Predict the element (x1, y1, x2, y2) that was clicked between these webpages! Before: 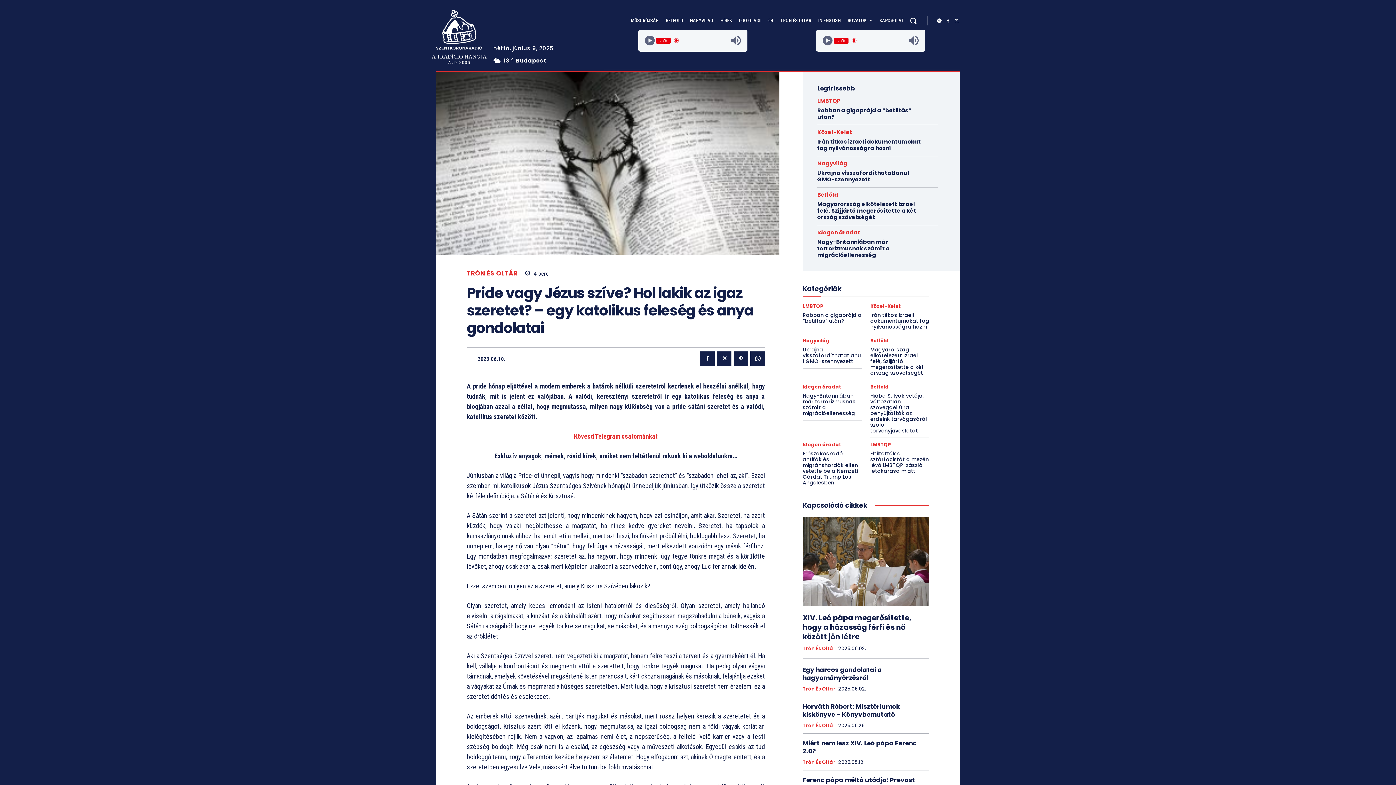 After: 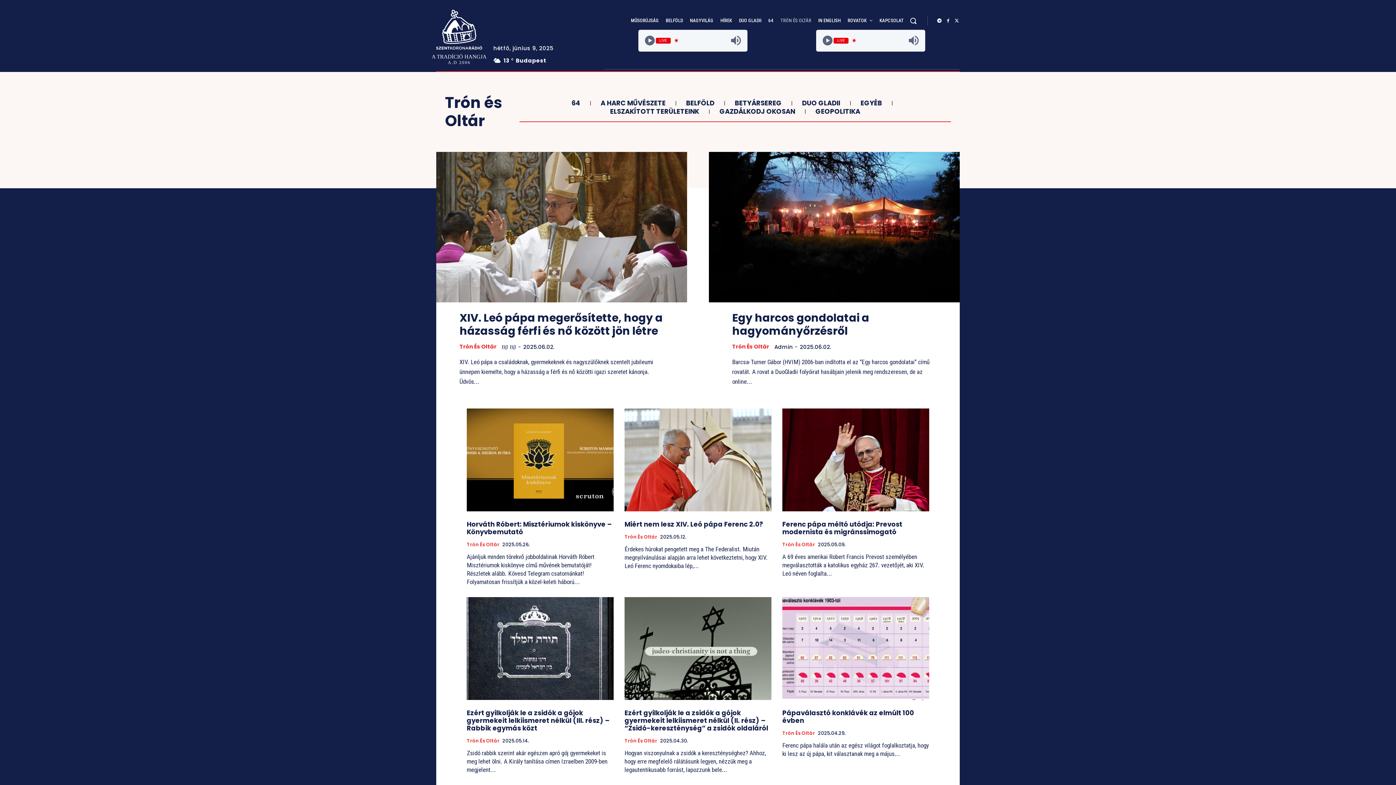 Action: label: Trón És Oltár bbox: (802, 759, 835, 765)